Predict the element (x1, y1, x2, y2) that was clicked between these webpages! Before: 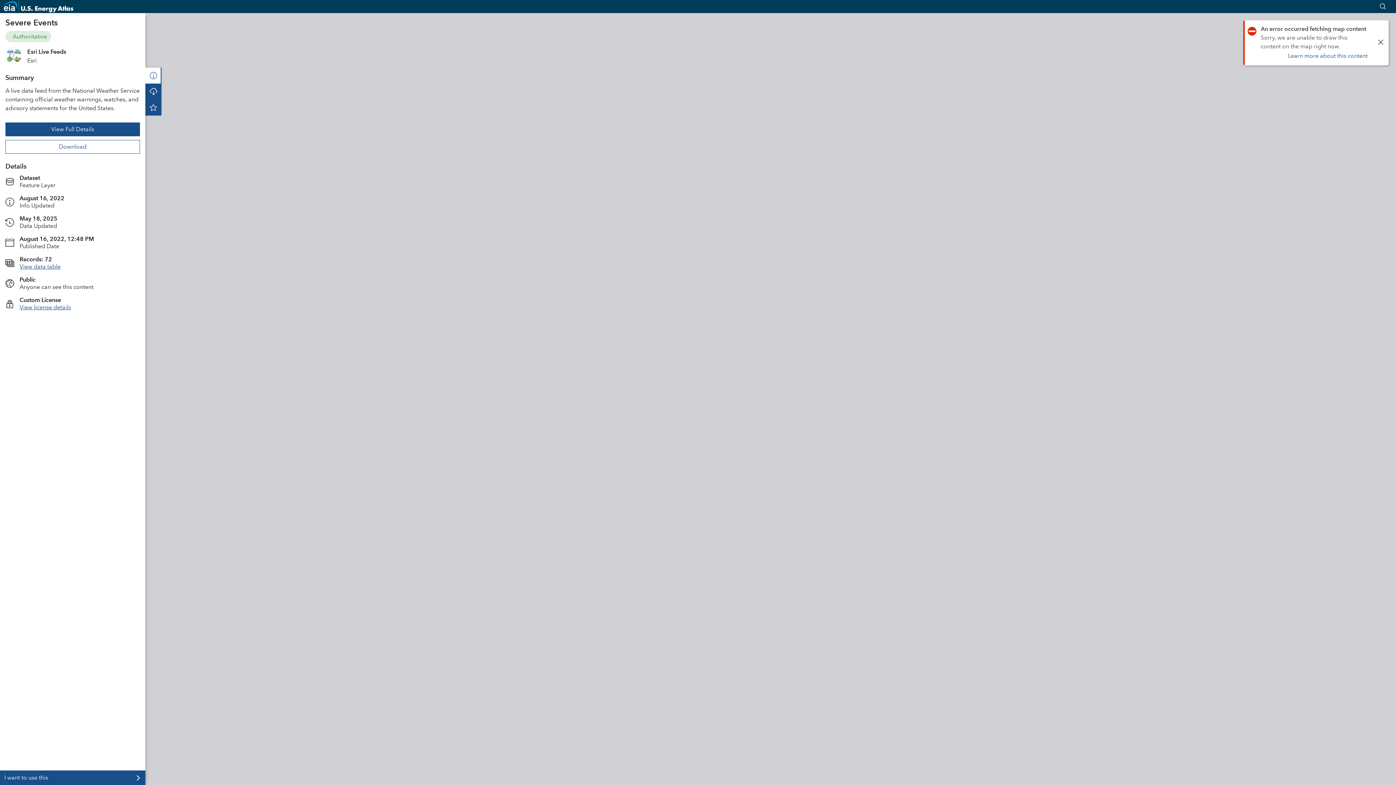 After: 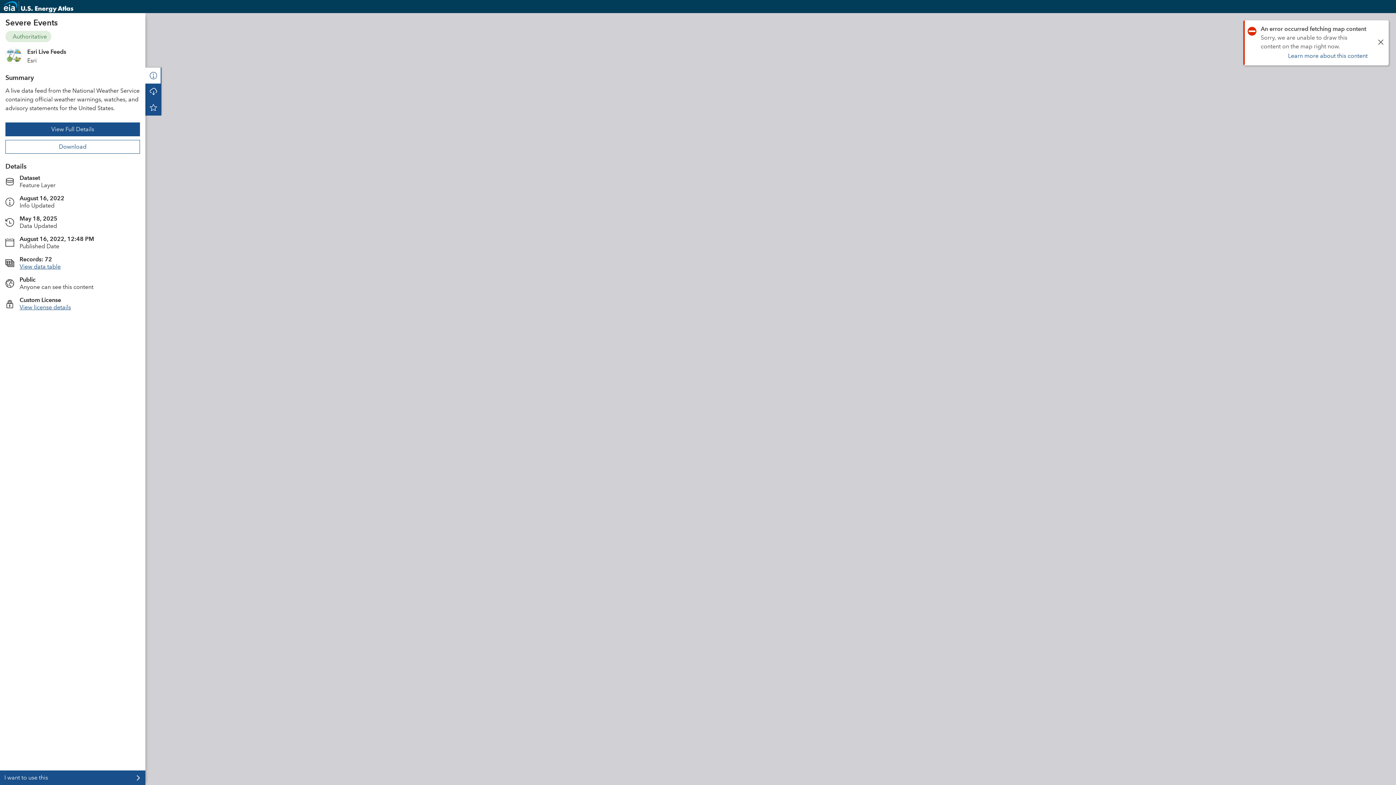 Action: bbox: (1379, 2, 1387, 10)